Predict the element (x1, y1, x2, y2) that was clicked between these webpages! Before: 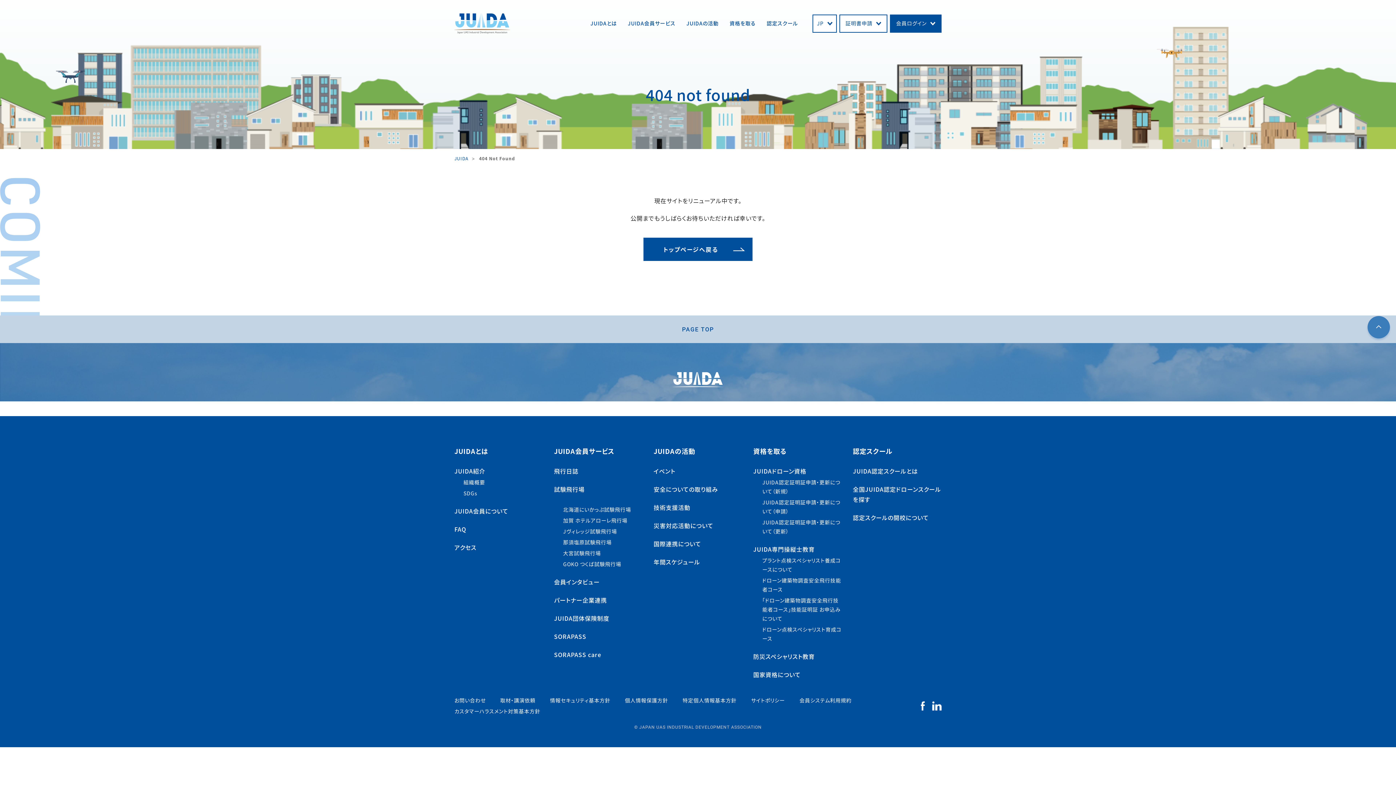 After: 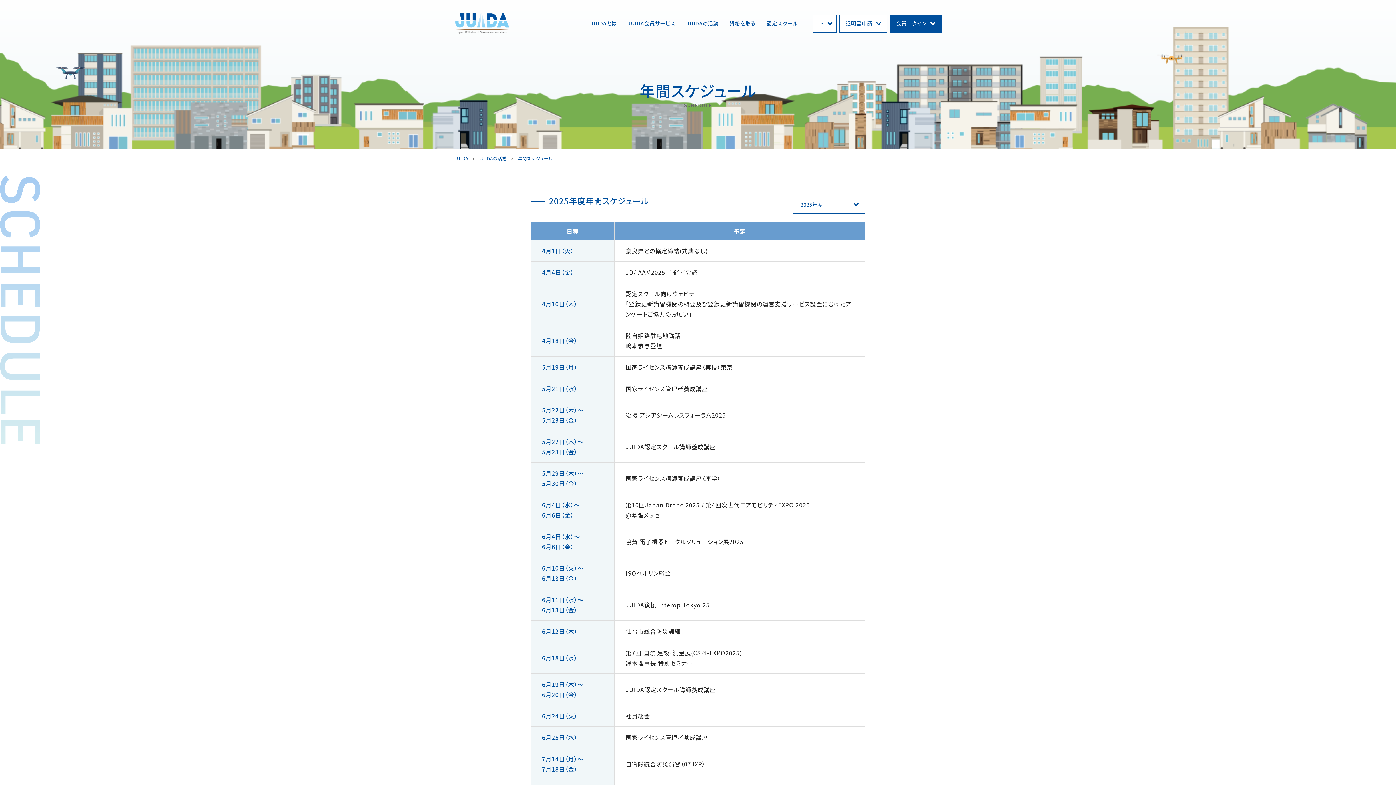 Action: label: 年間スケジュール bbox: (653, 557, 700, 566)